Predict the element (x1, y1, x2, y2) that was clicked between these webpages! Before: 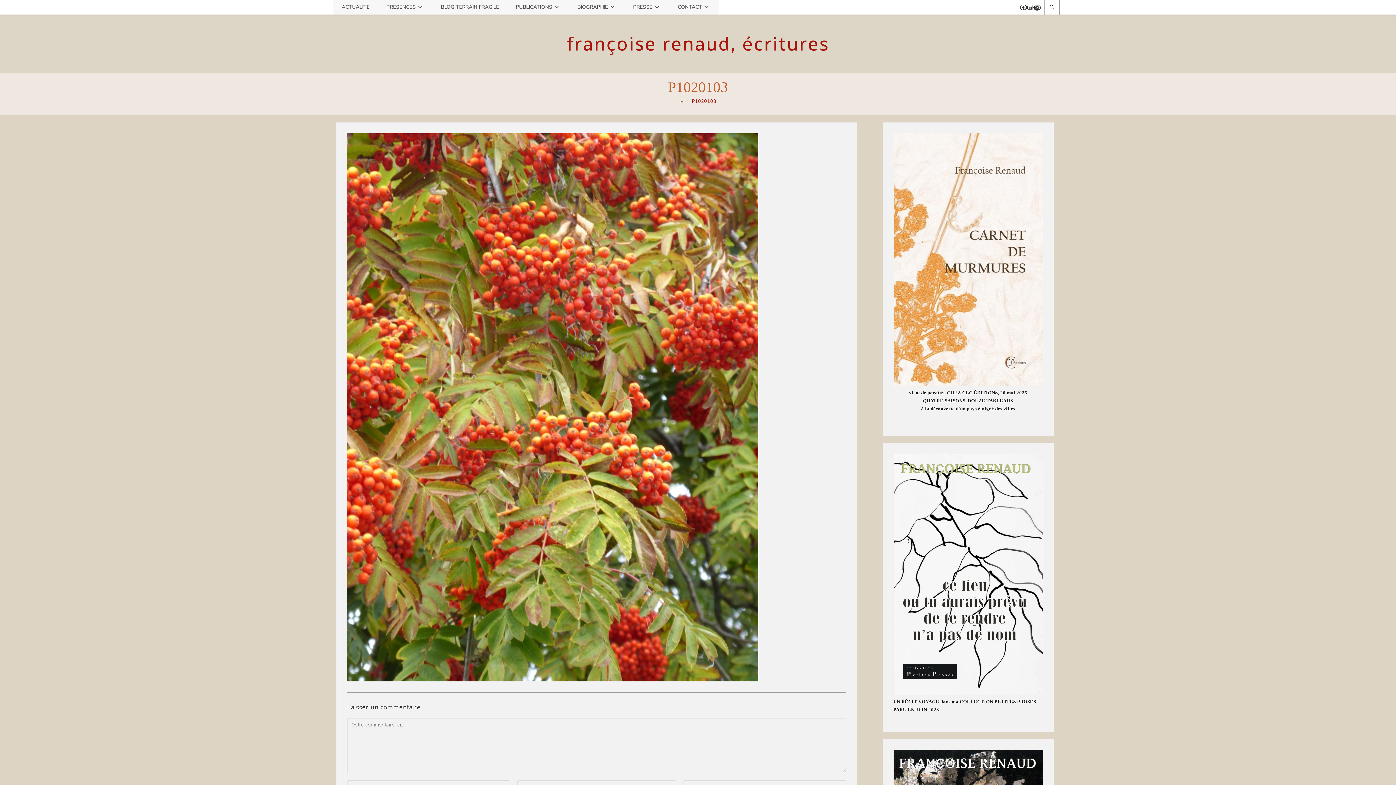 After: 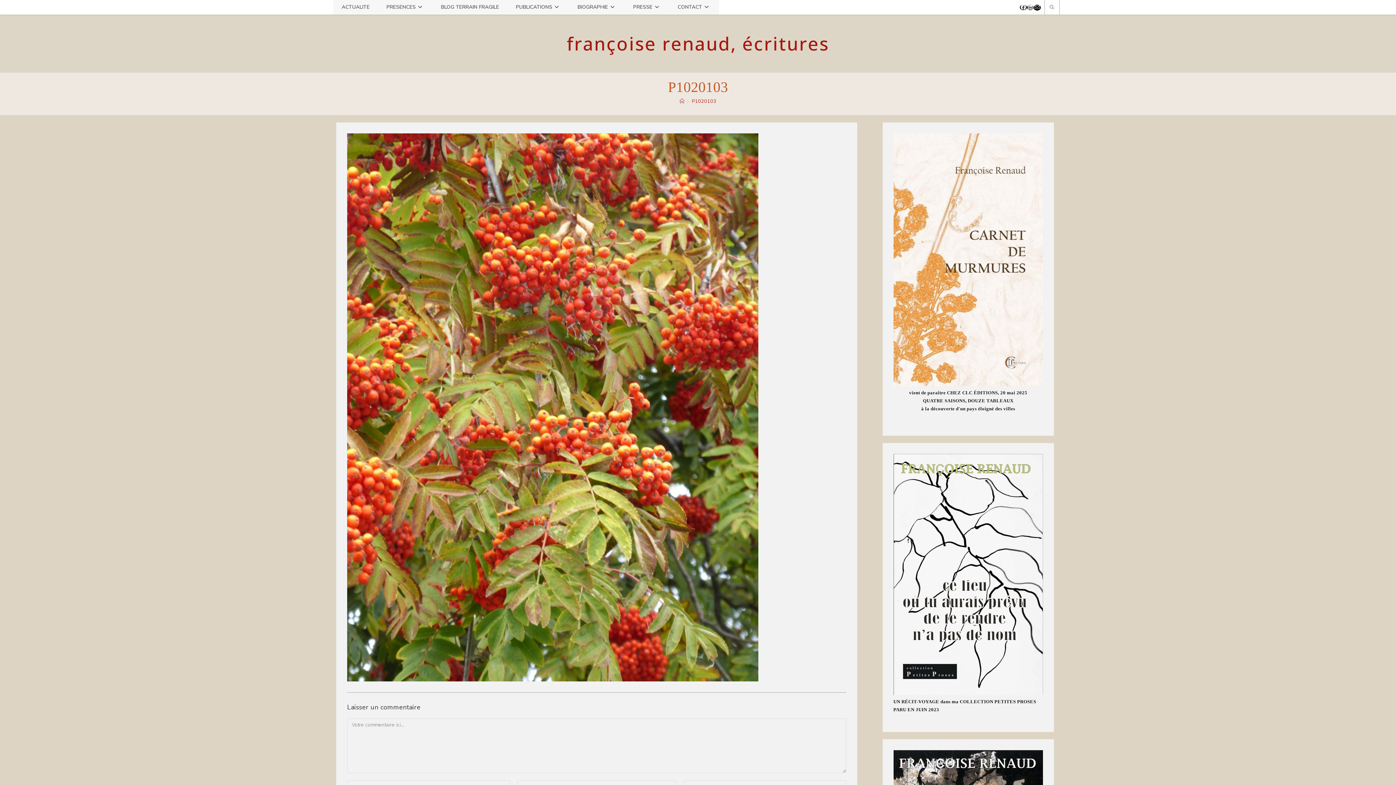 Action: label: Envoyer un e-mail (s’ouvre dans votre application) bbox: (1033, 4, 1041, 10)